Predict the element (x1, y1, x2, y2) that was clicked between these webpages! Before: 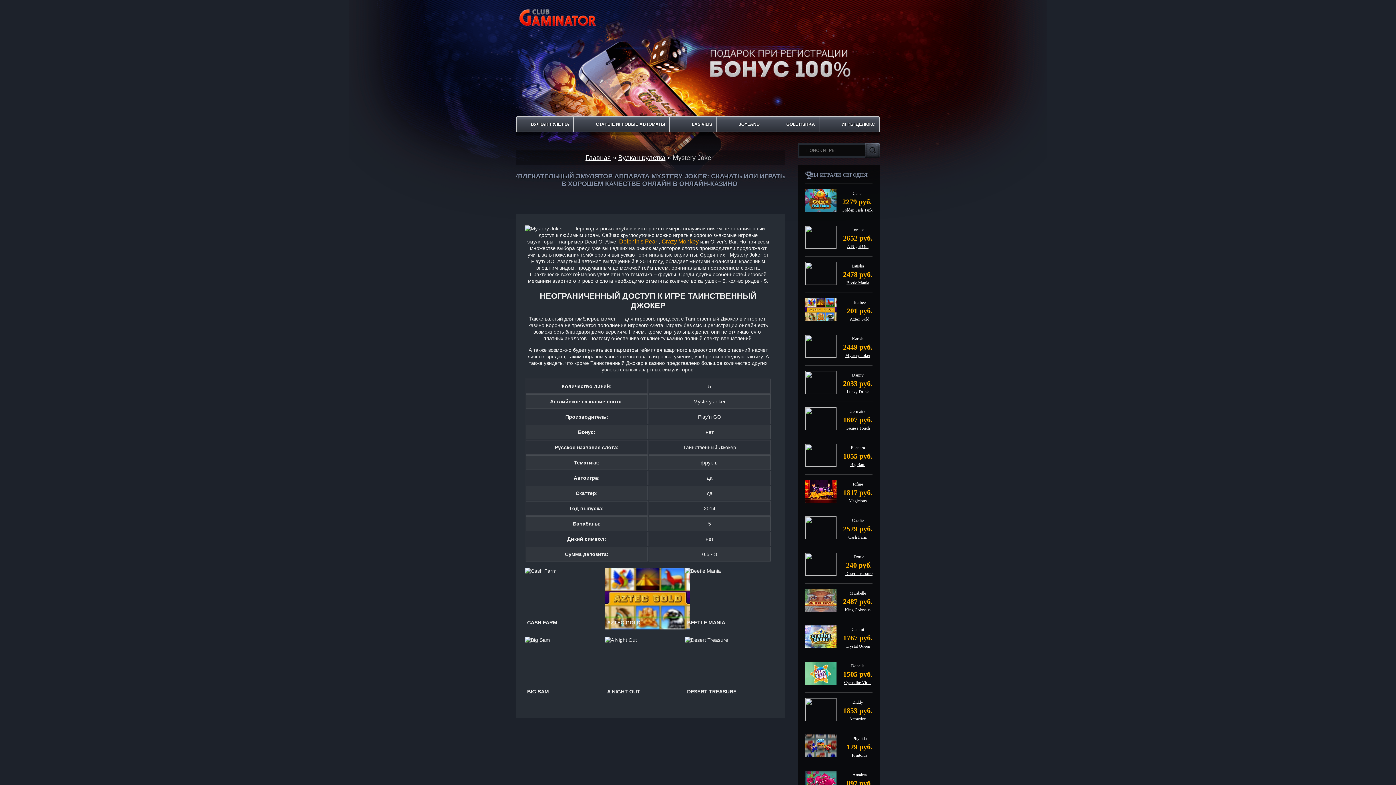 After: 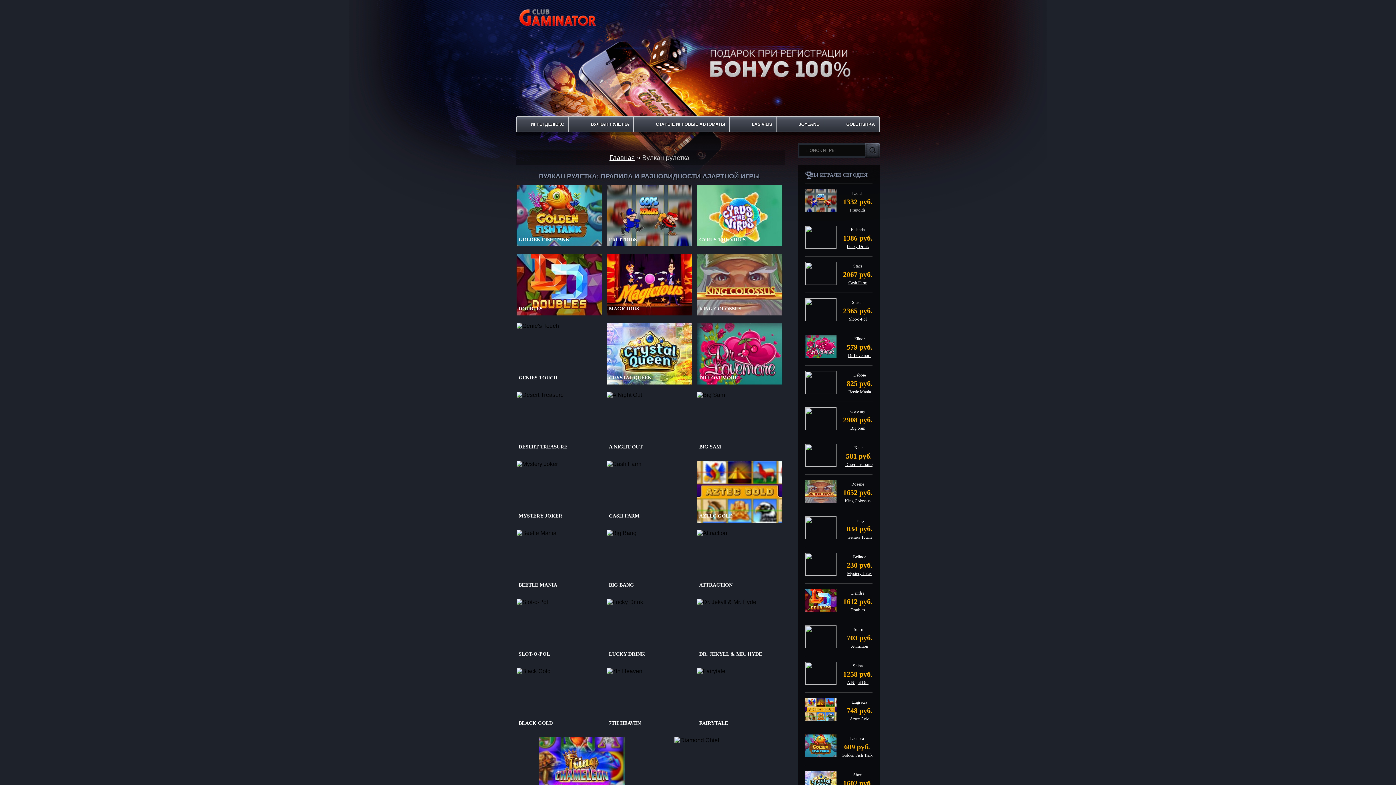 Action: bbox: (850, 462, 865, 467) label: Big Sam